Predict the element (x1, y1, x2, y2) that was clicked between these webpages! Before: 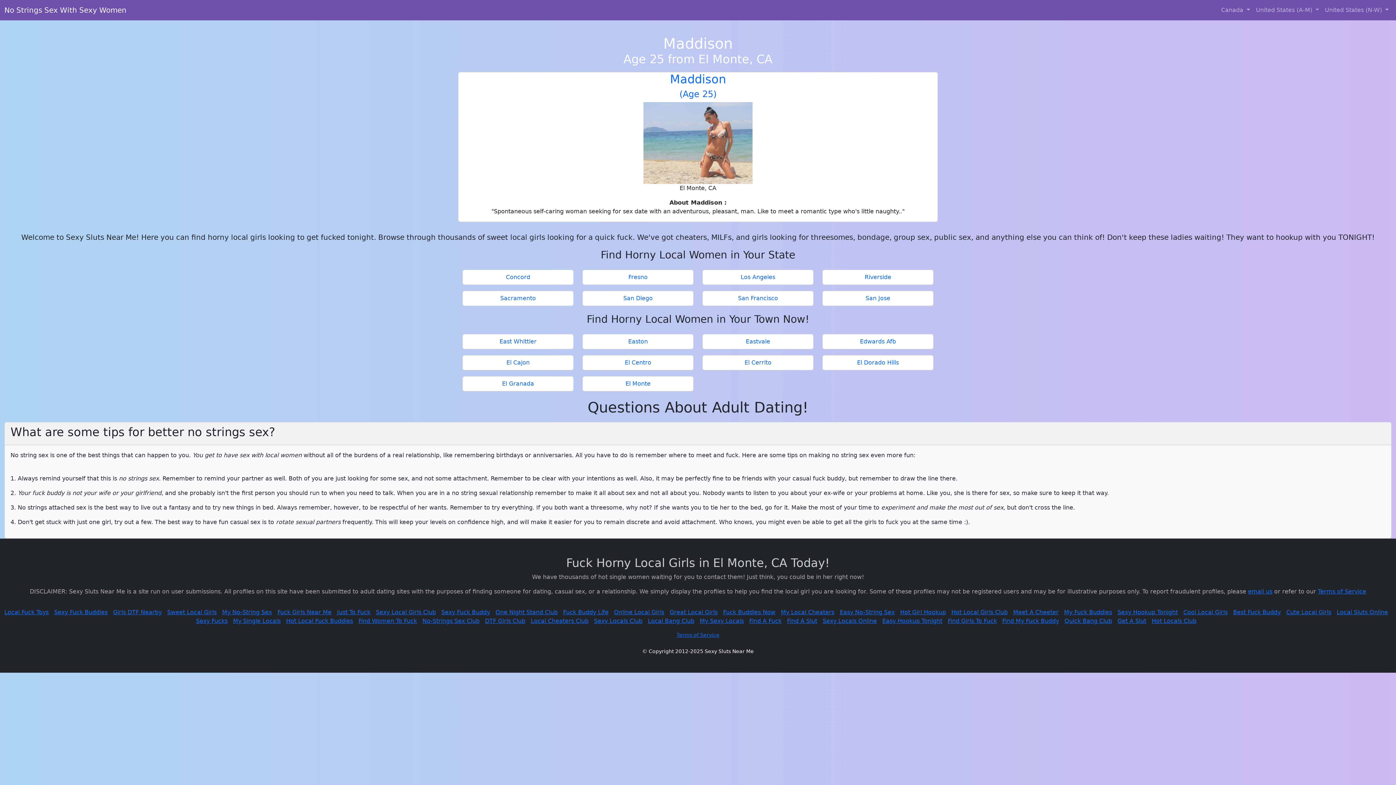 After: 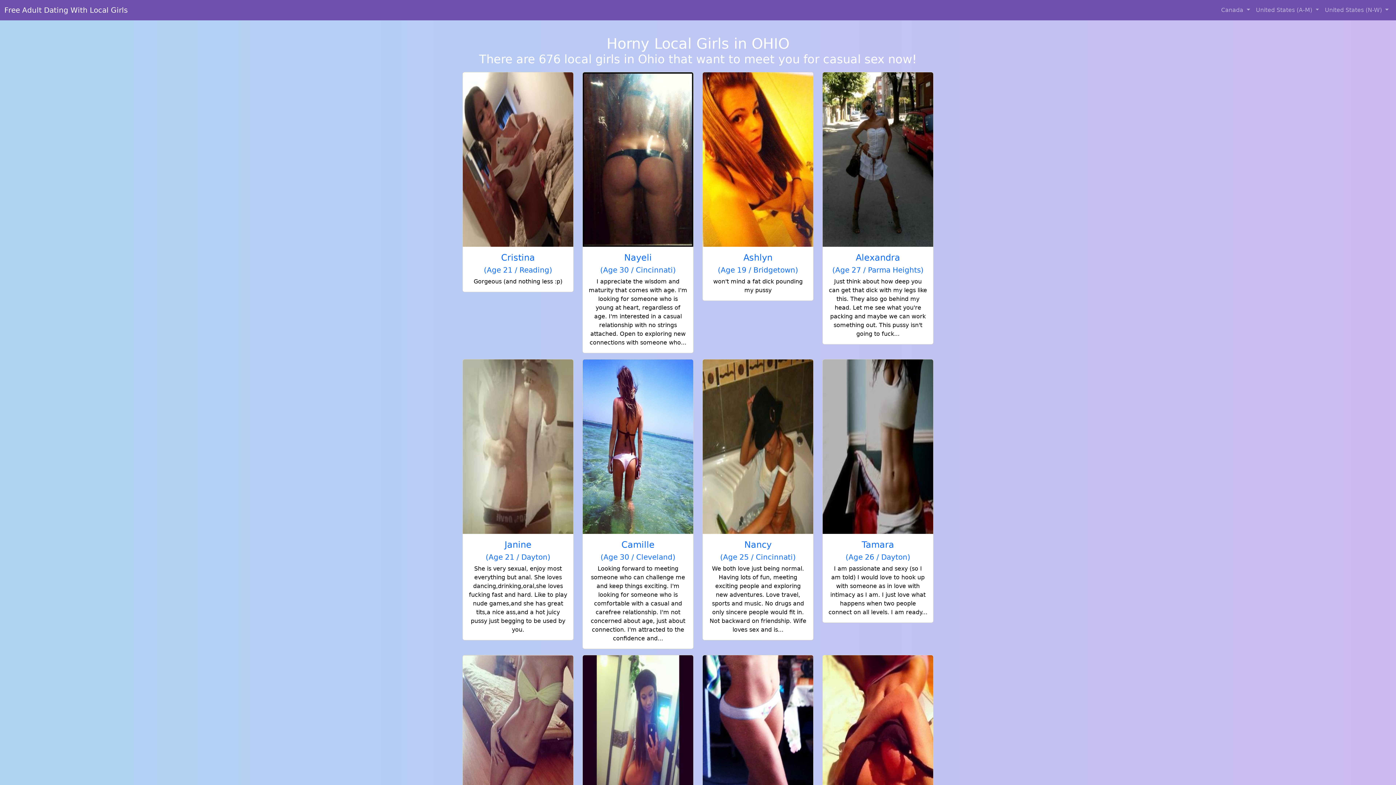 Action: label: Local Fuck Toys bbox: (4, 609, 48, 616)